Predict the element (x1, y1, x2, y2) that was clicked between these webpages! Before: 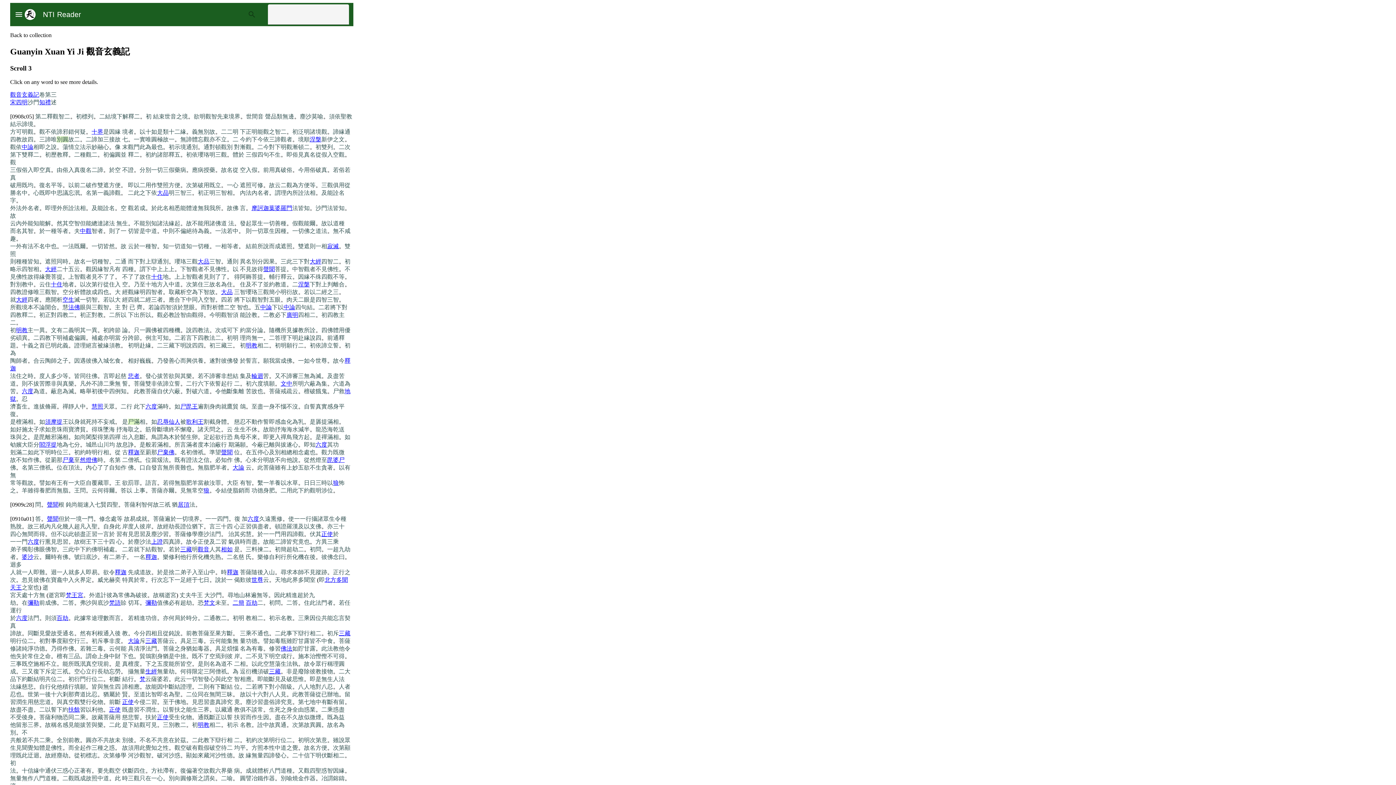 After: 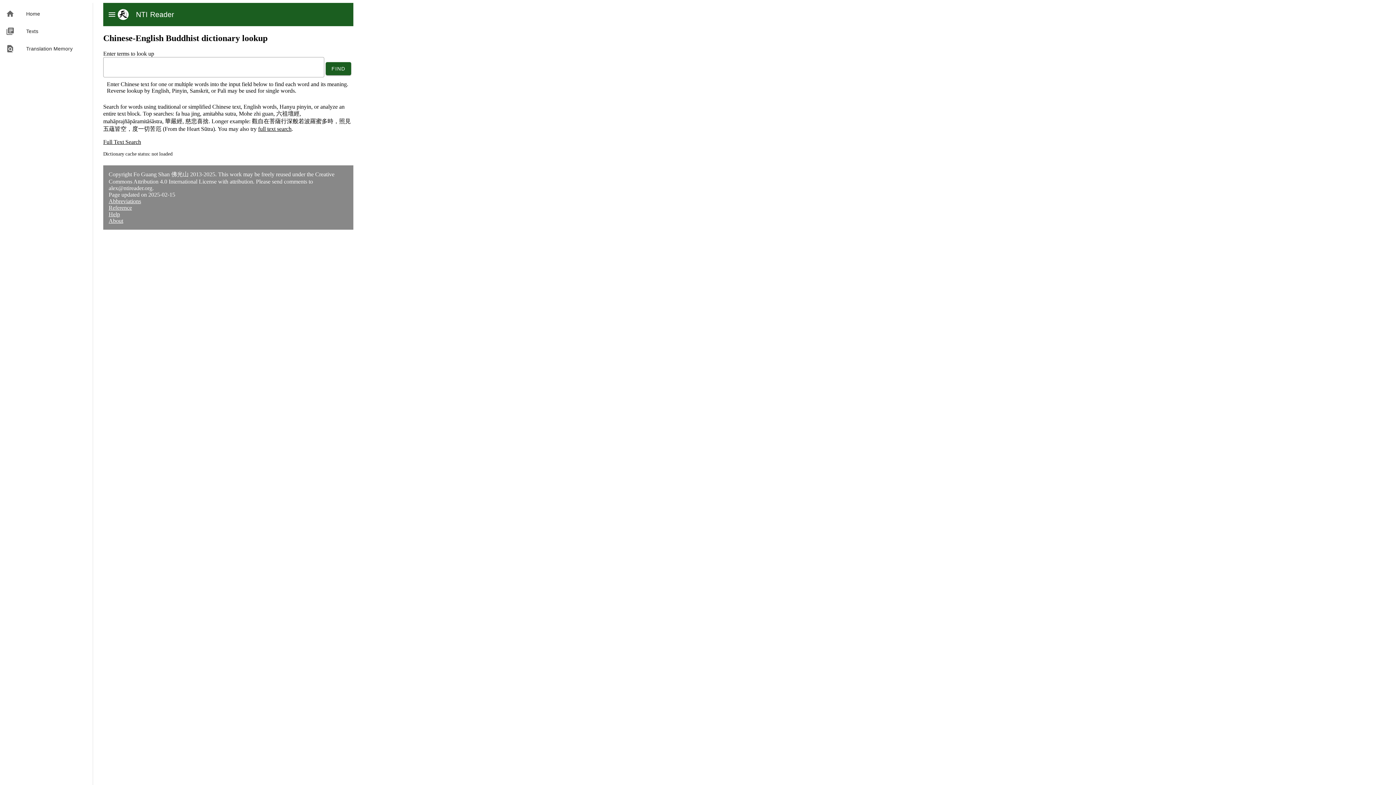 Action: label: NTI Reader bbox: (35, 8, 81, 20)